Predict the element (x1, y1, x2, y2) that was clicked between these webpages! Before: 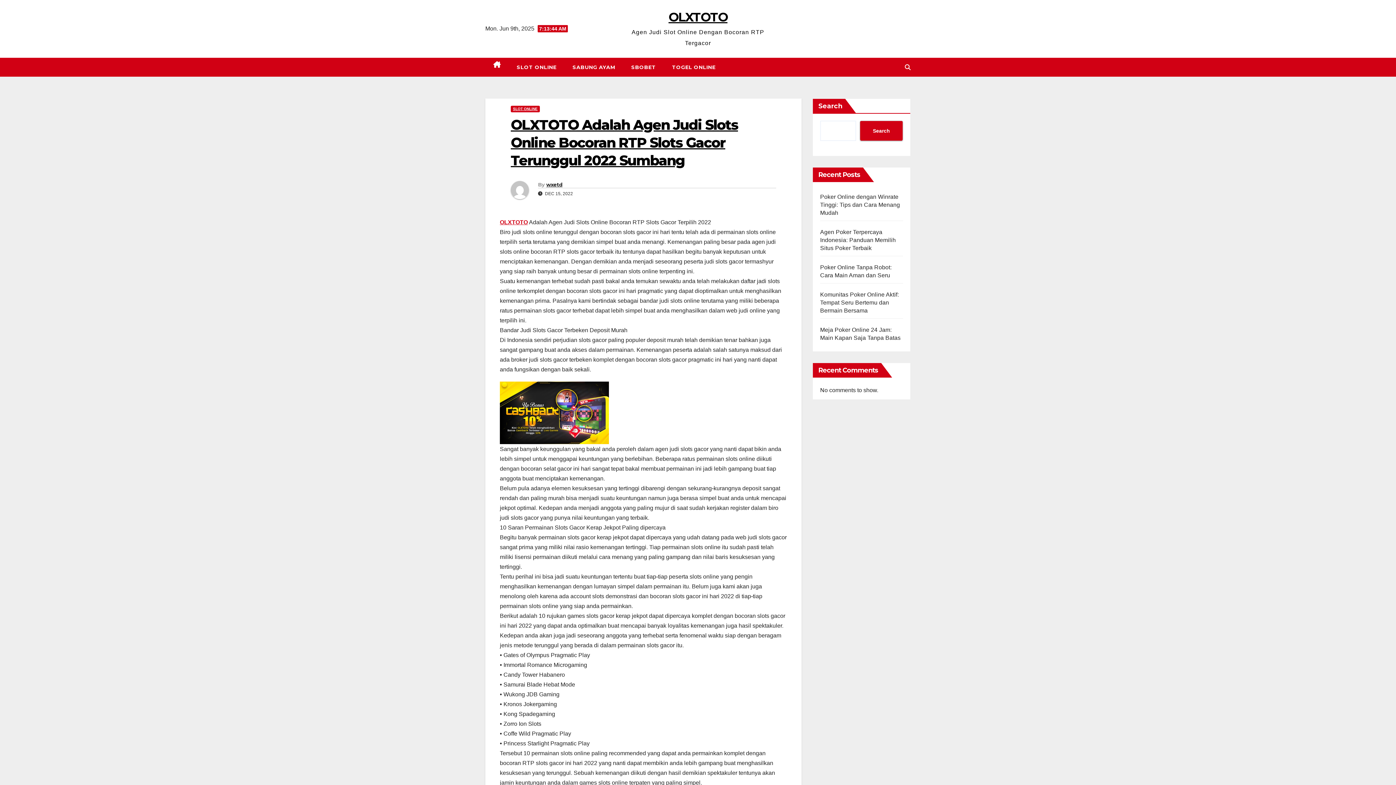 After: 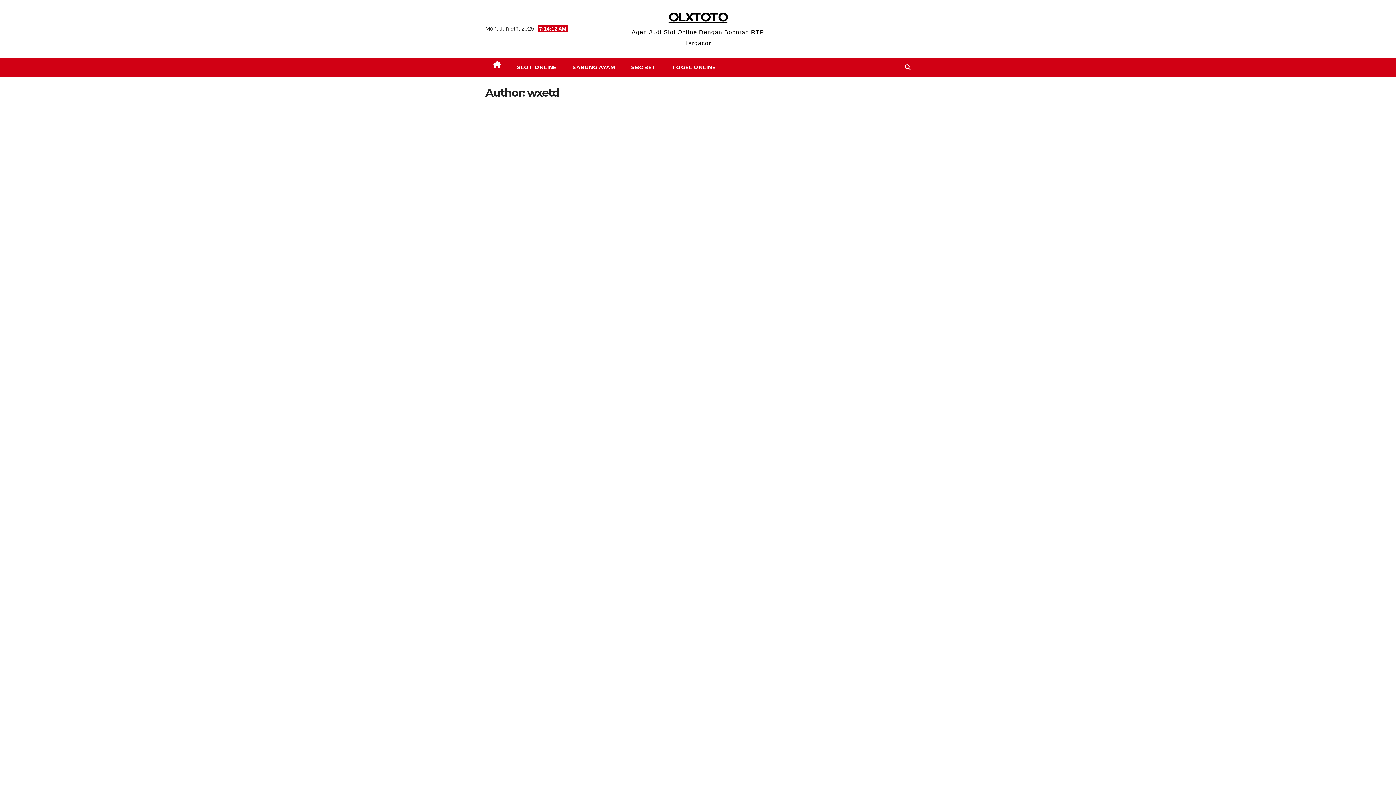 Action: bbox: (510, 181, 538, 199)